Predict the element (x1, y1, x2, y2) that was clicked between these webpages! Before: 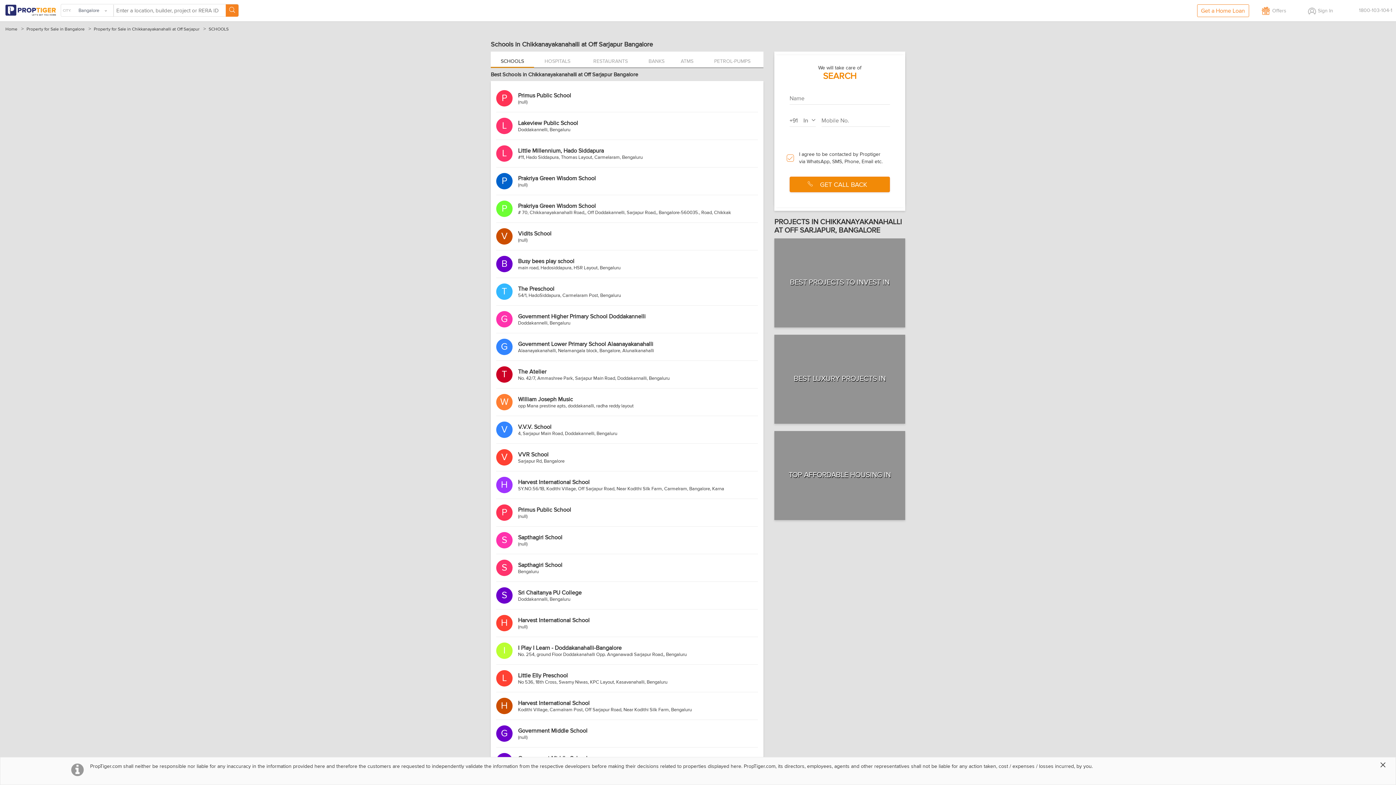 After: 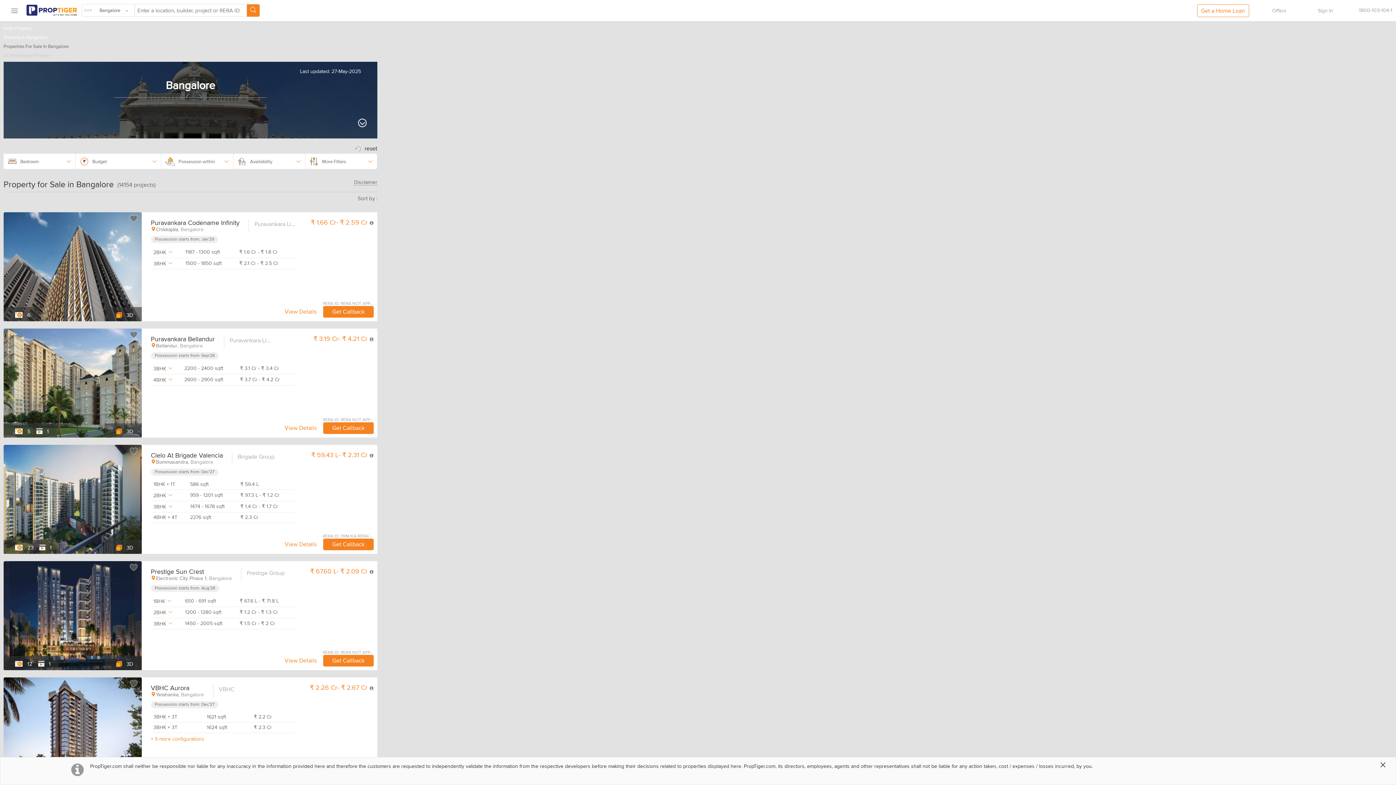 Action: label: Property for Sale in Bangalore bbox: (26, 26, 84, 32)